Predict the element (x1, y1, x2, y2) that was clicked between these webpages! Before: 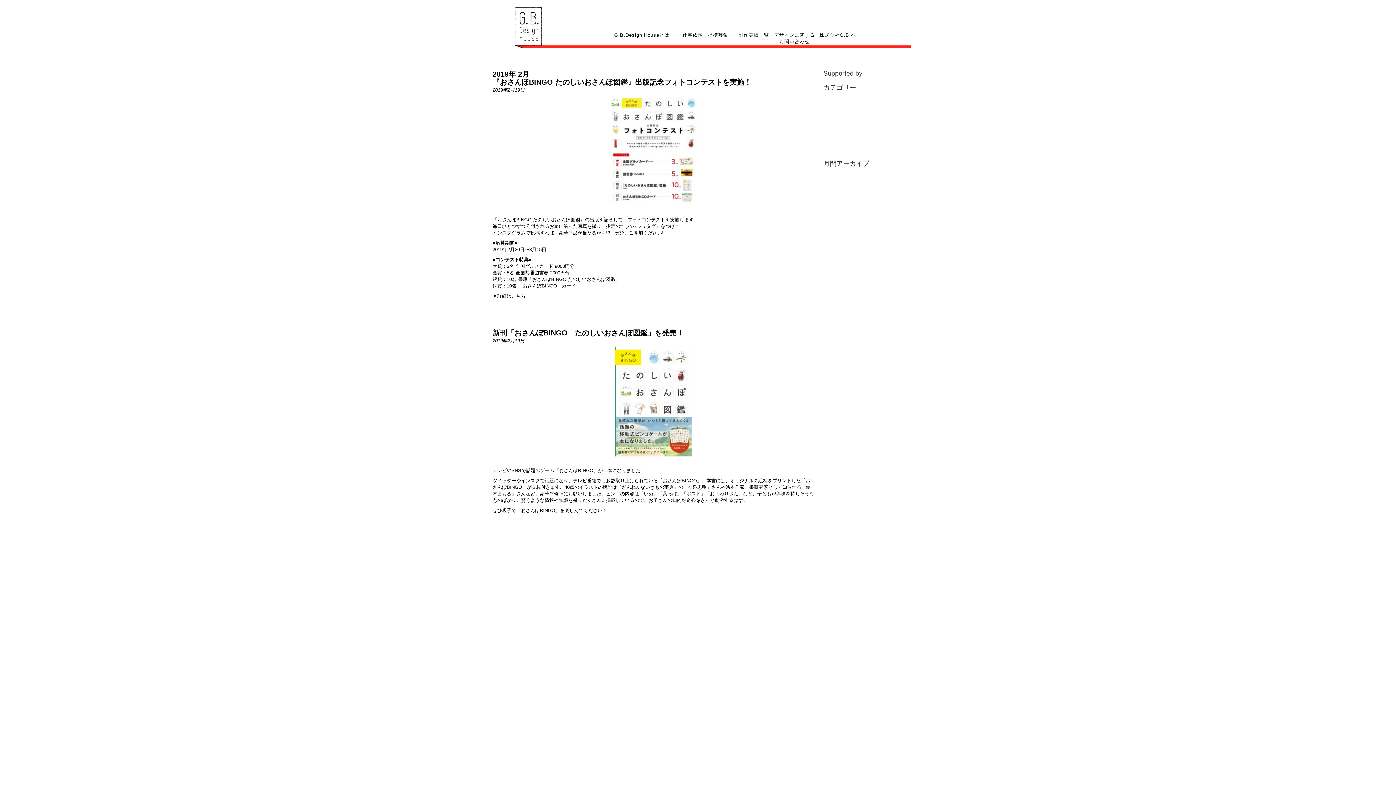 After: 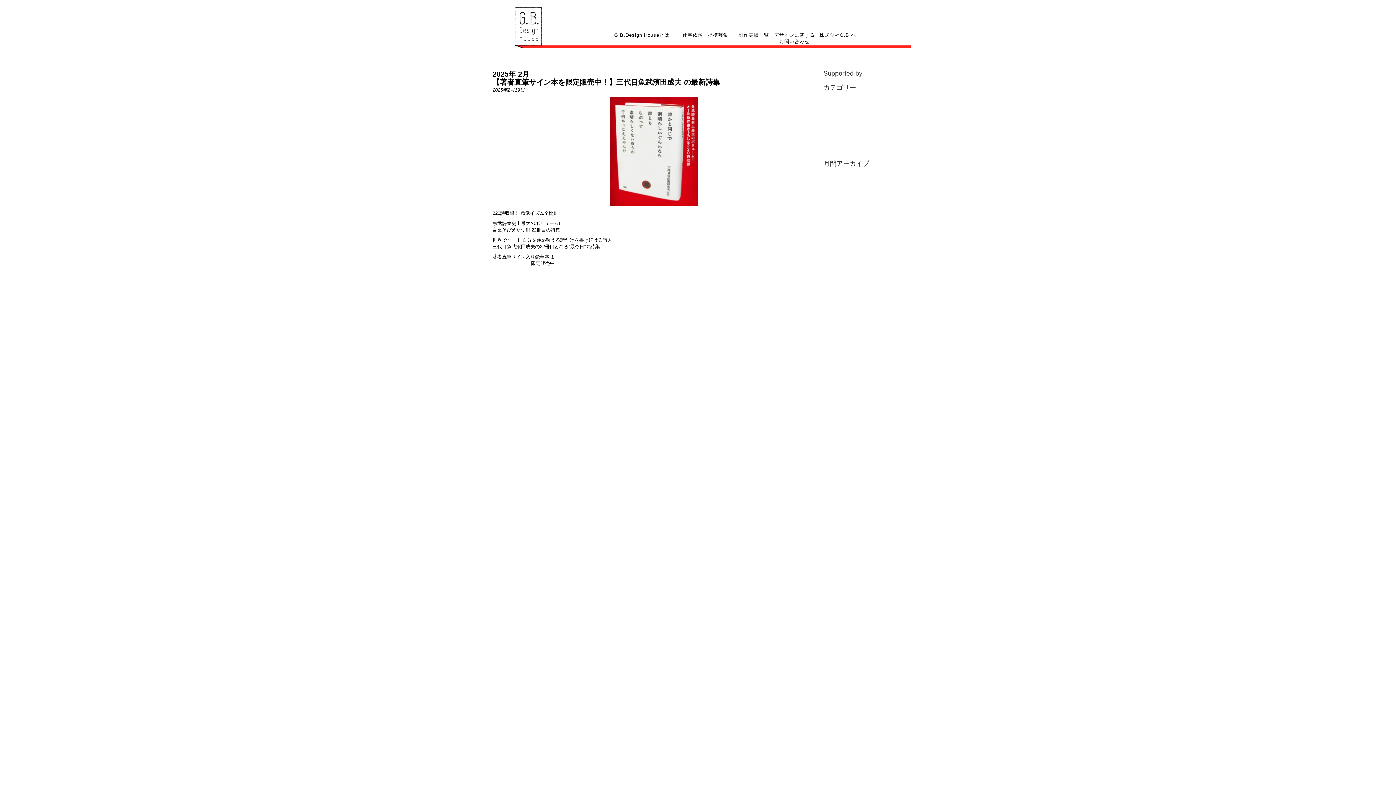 Action: bbox: (823, 197, 848, 202) label: 2025年2月